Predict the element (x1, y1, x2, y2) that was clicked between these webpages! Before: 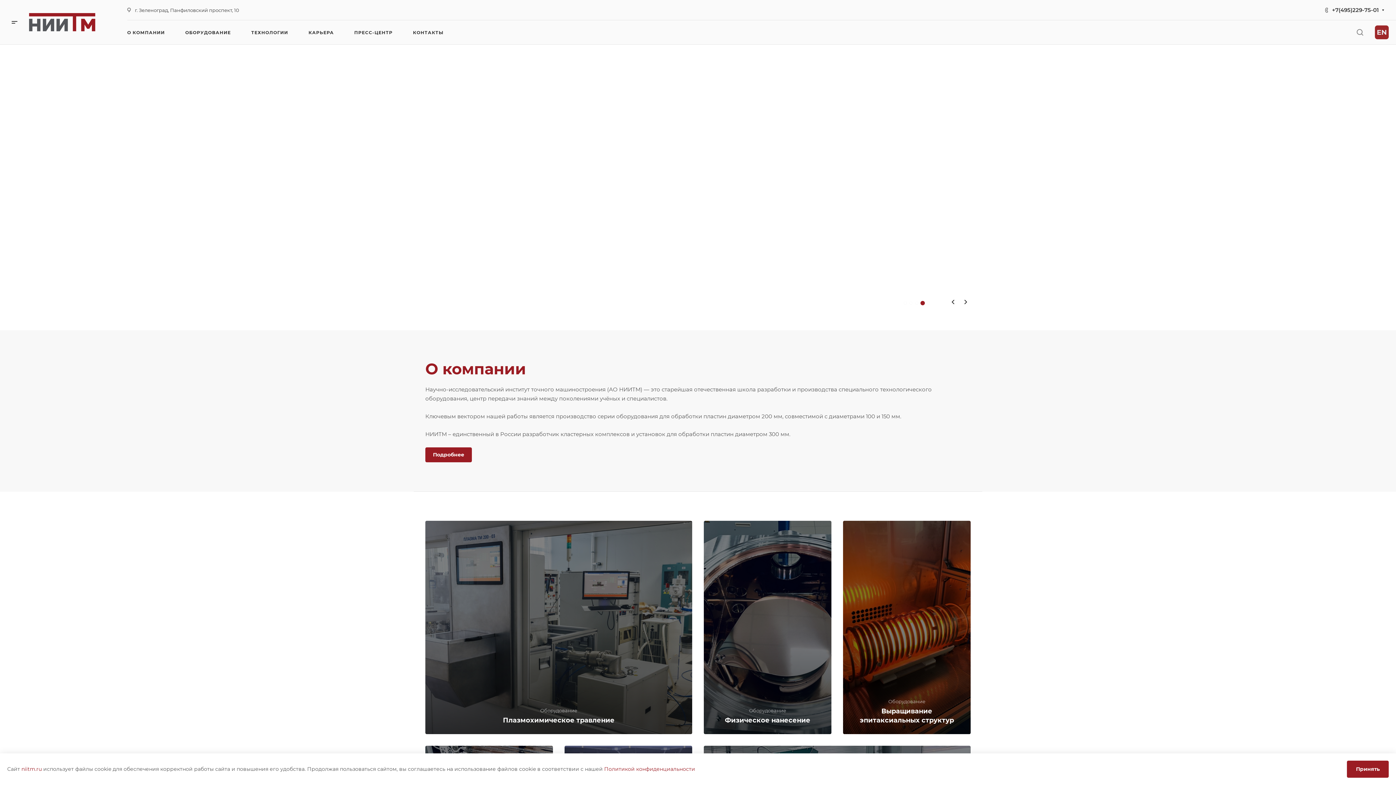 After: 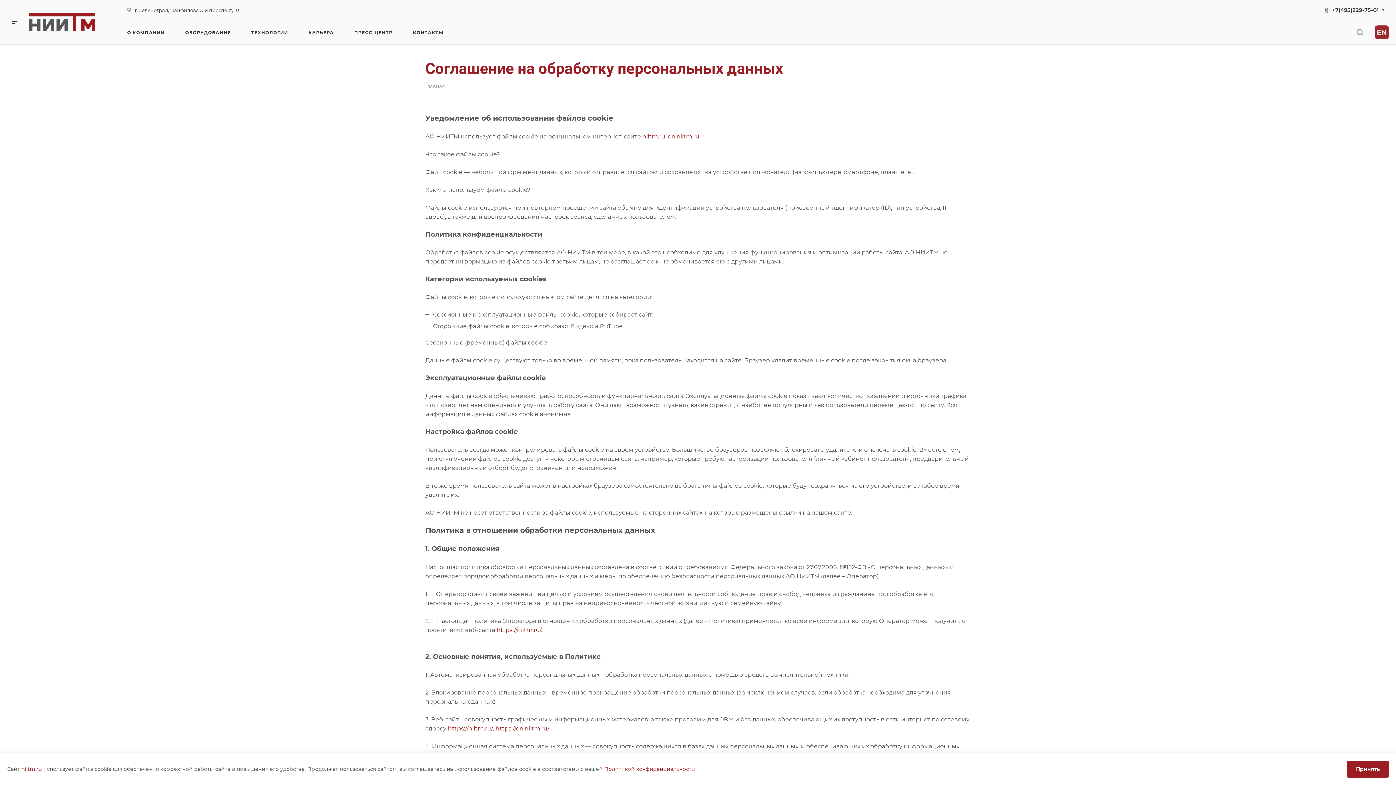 Action: label: Политикой конфиденциальности bbox: (604, 766, 695, 772)